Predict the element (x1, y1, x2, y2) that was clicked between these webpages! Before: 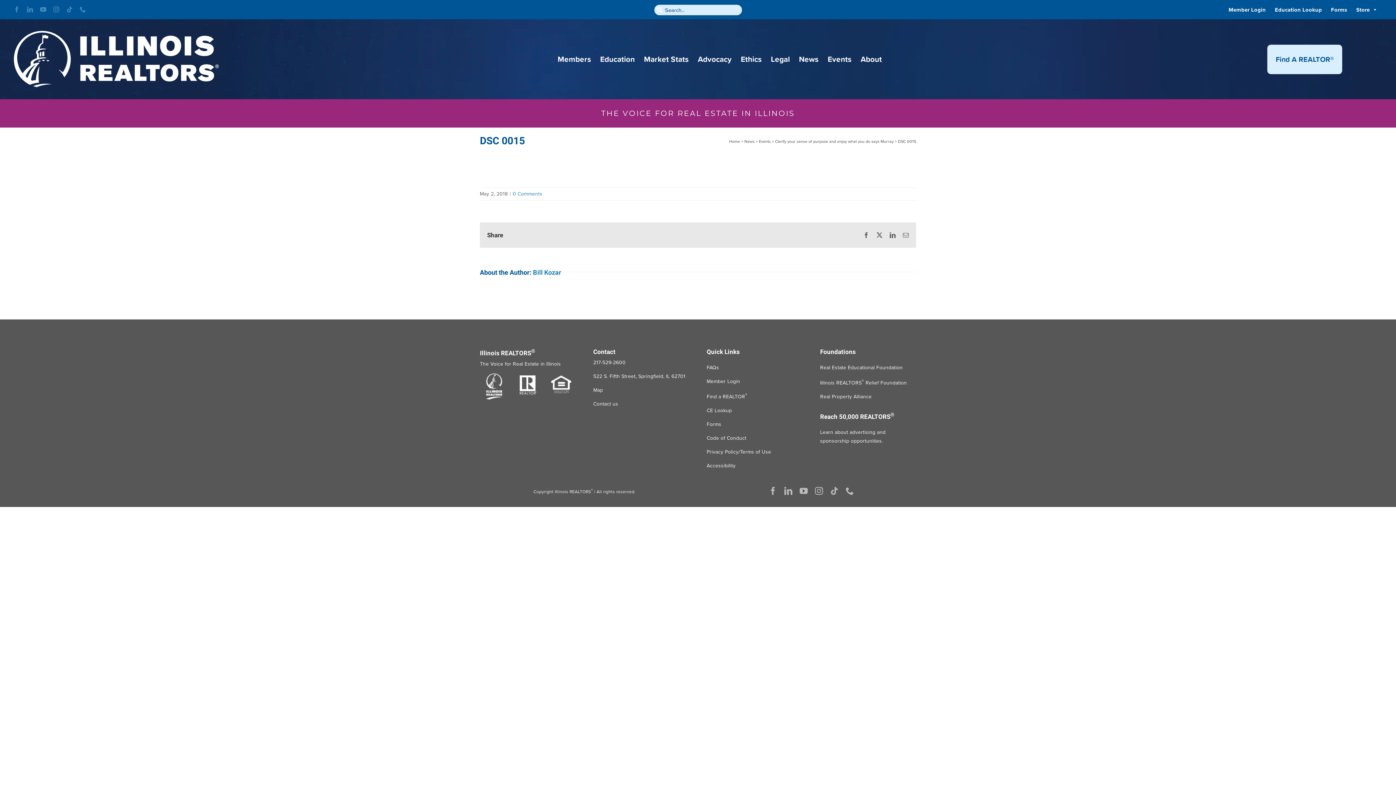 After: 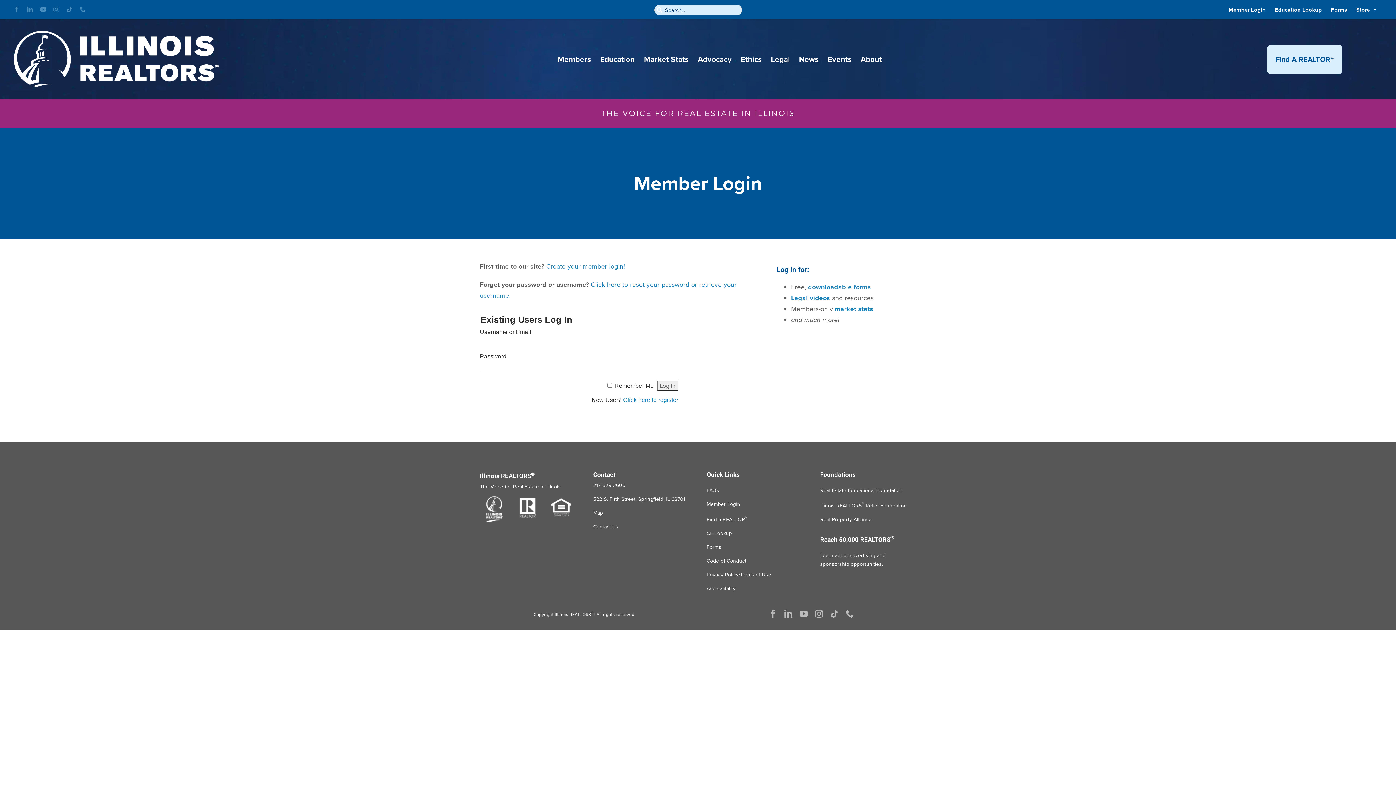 Action: label: Member Login bbox: (706, 377, 740, 385)